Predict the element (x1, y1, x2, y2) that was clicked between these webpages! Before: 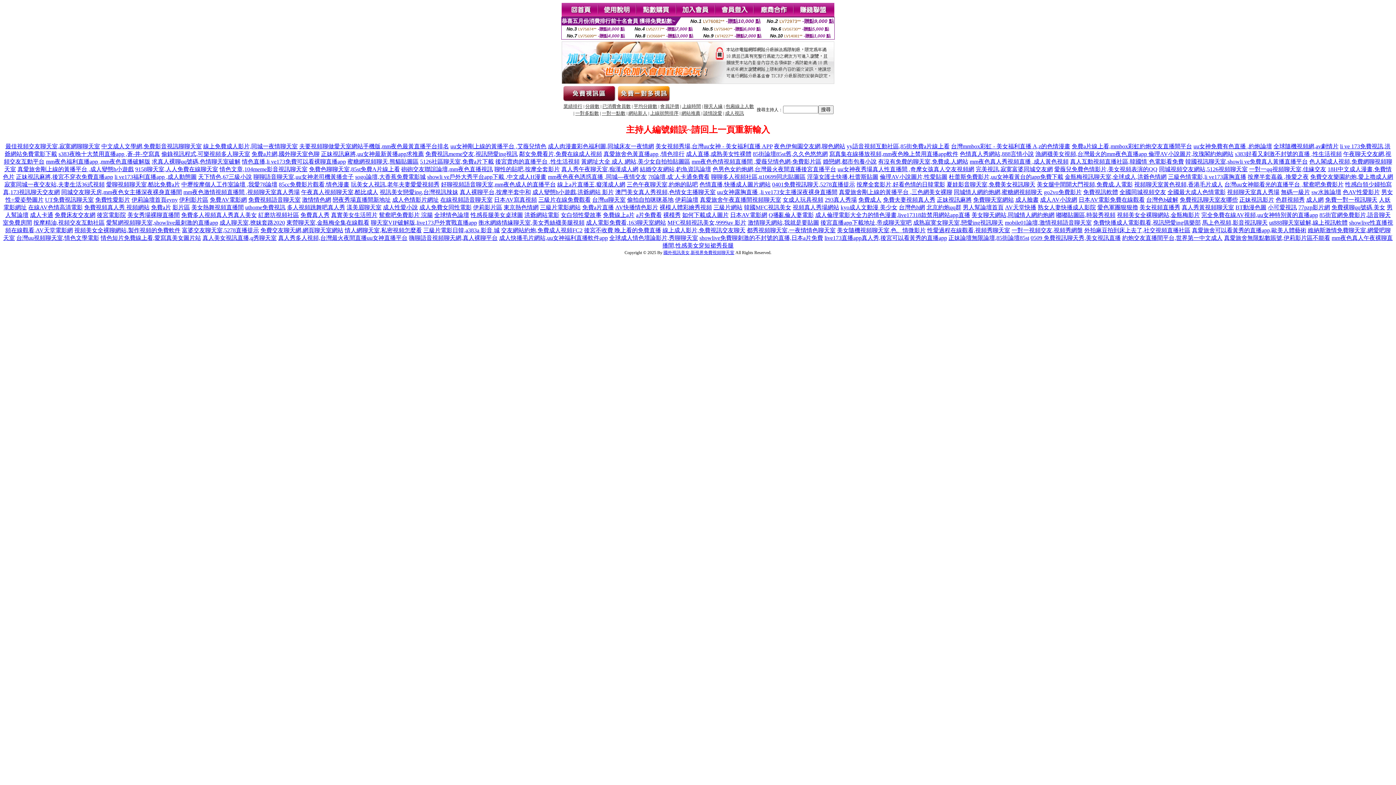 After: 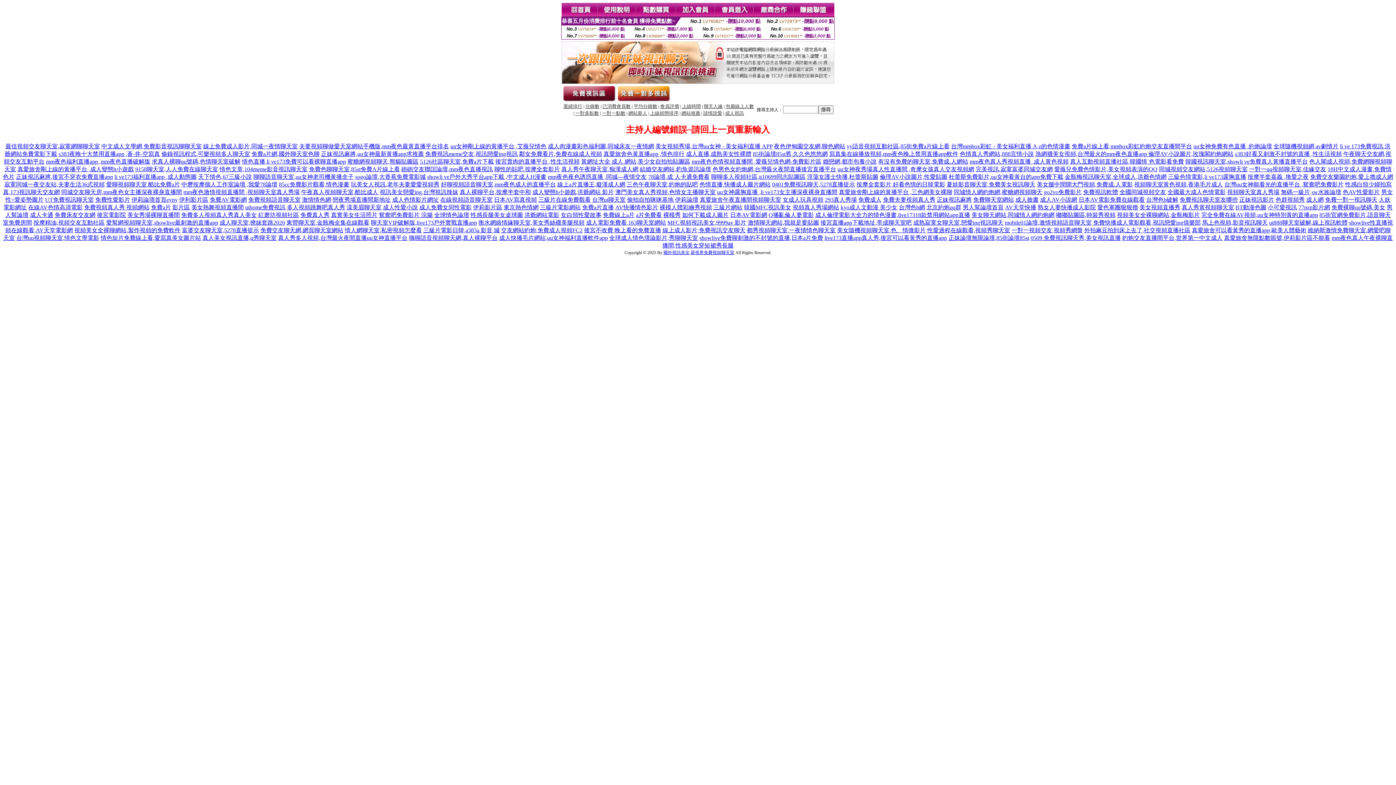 Action: bbox: (1276, 196, 1305, 202) label: 色群視頻秀